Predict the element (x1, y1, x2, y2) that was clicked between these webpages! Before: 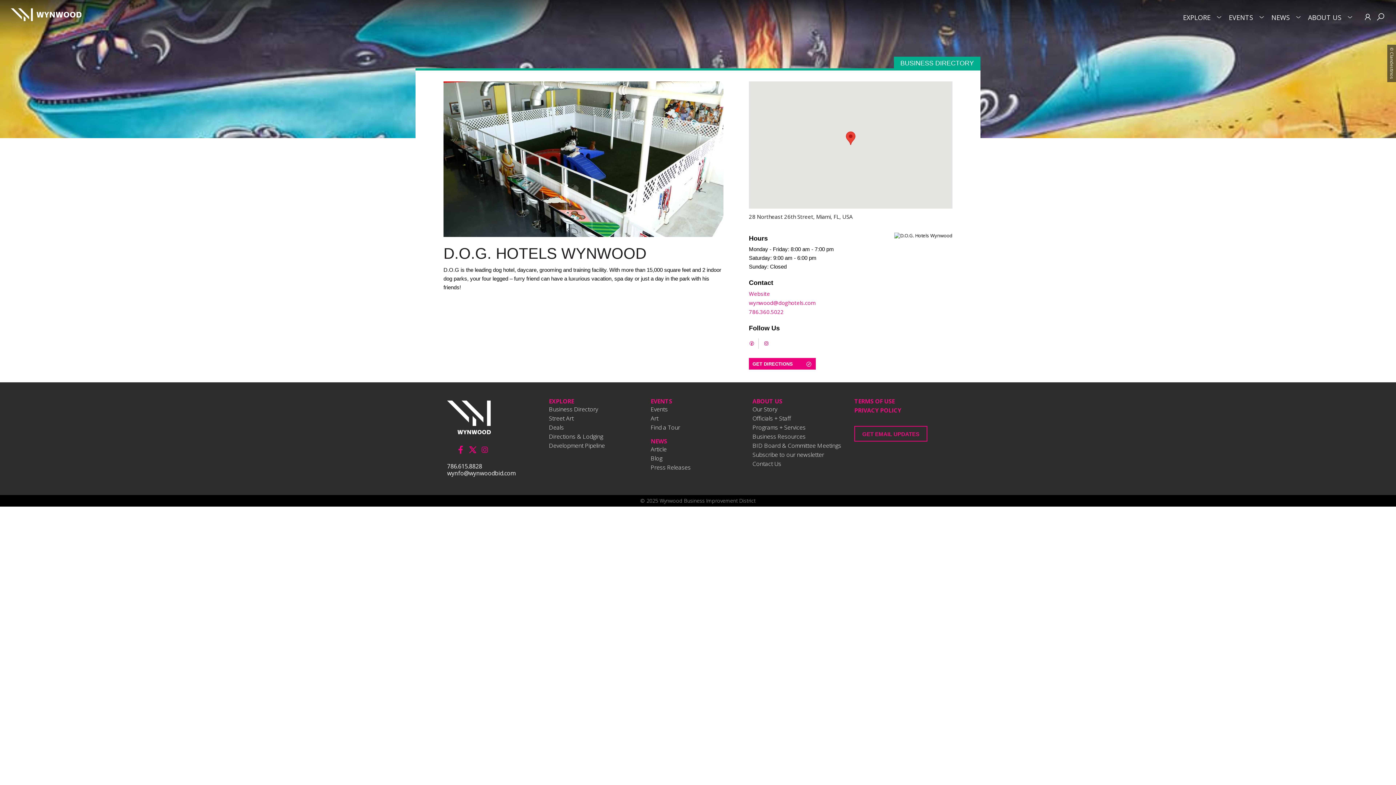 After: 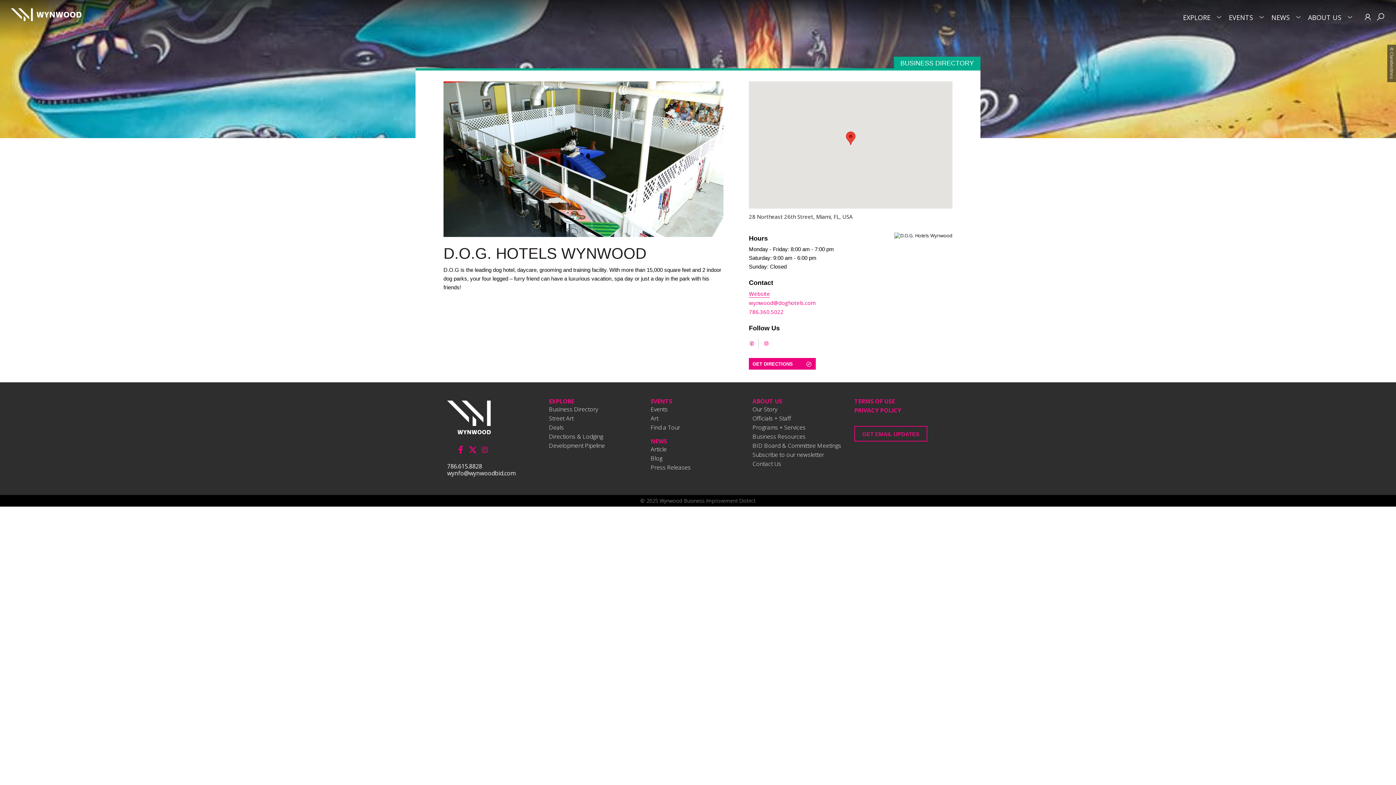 Action: bbox: (749, 290, 770, 297) label: Website